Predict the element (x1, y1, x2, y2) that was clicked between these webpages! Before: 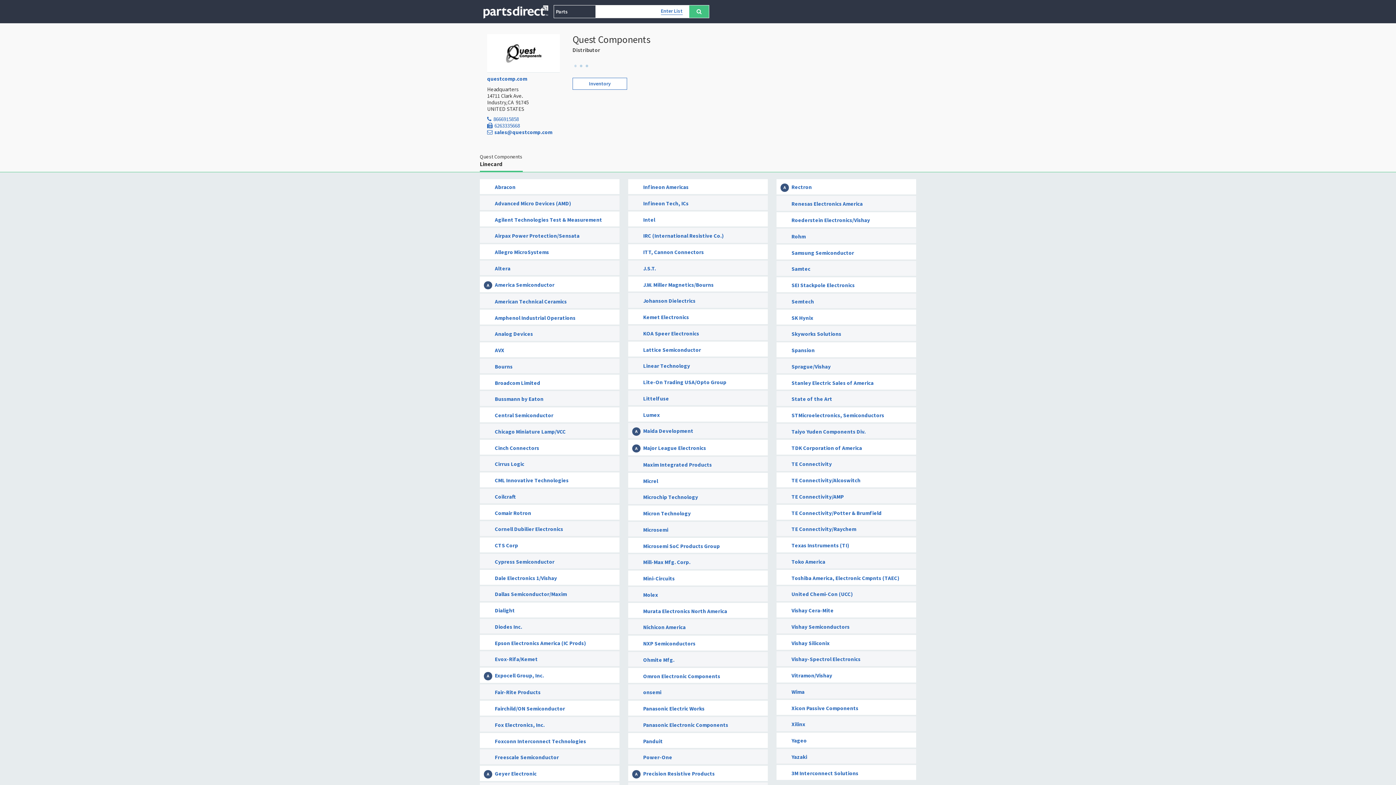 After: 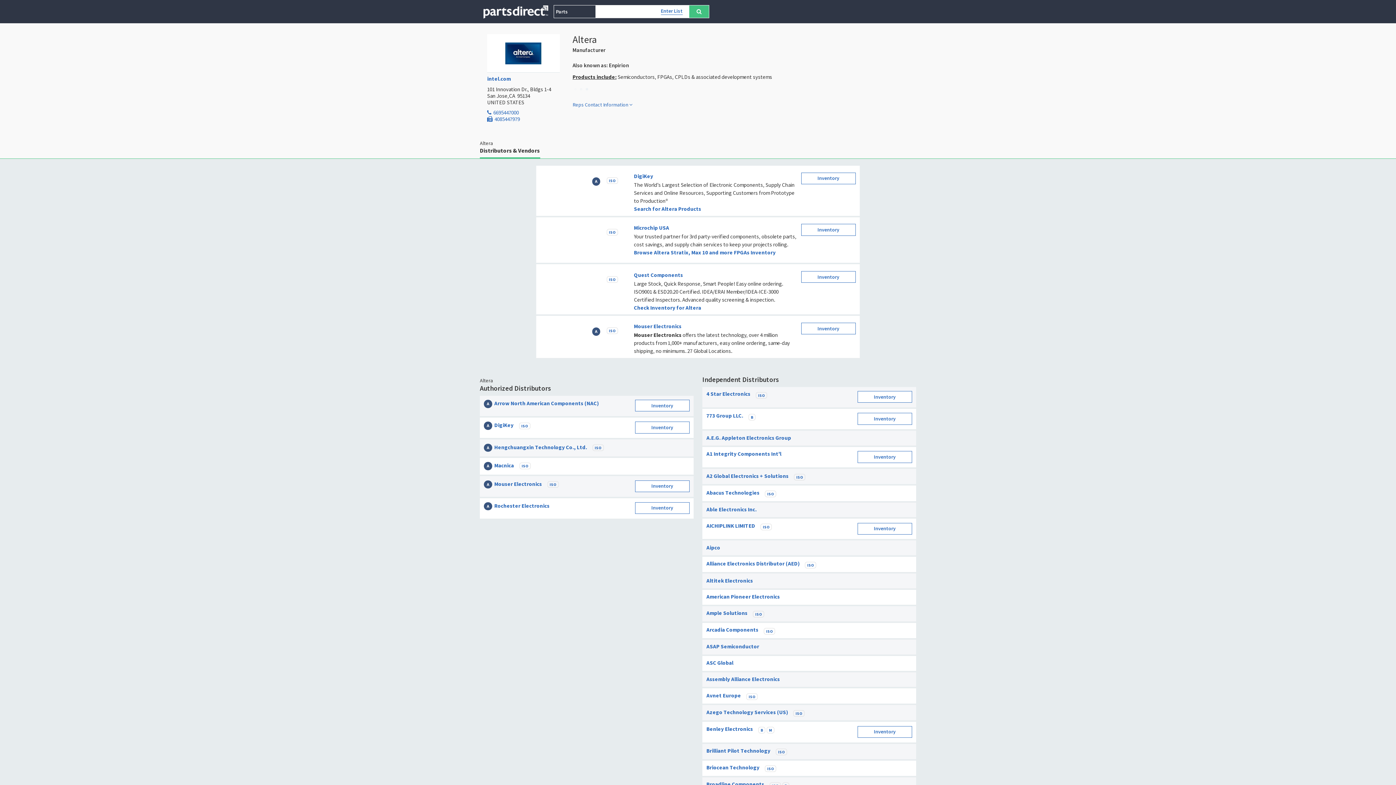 Action: bbox: (495, 265, 510, 272) label: Altera